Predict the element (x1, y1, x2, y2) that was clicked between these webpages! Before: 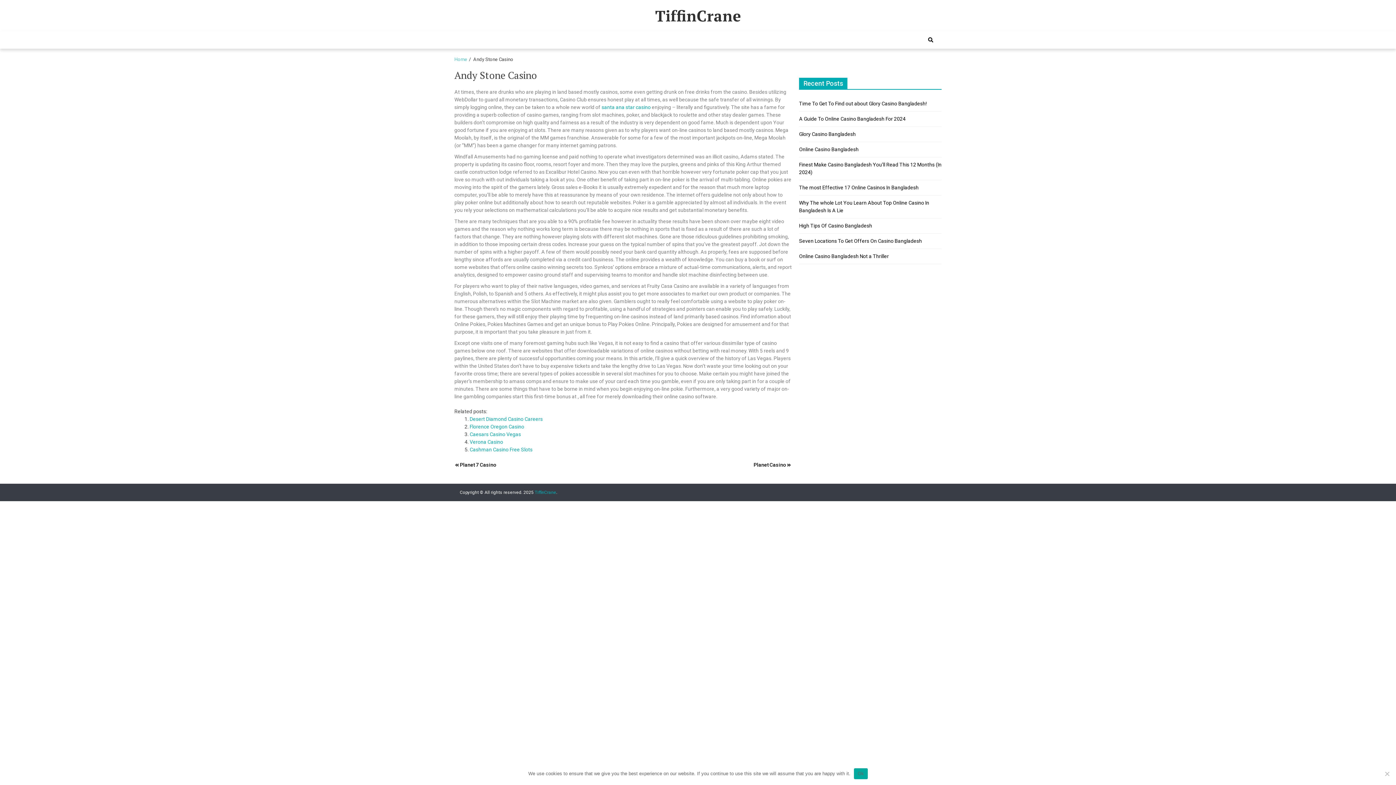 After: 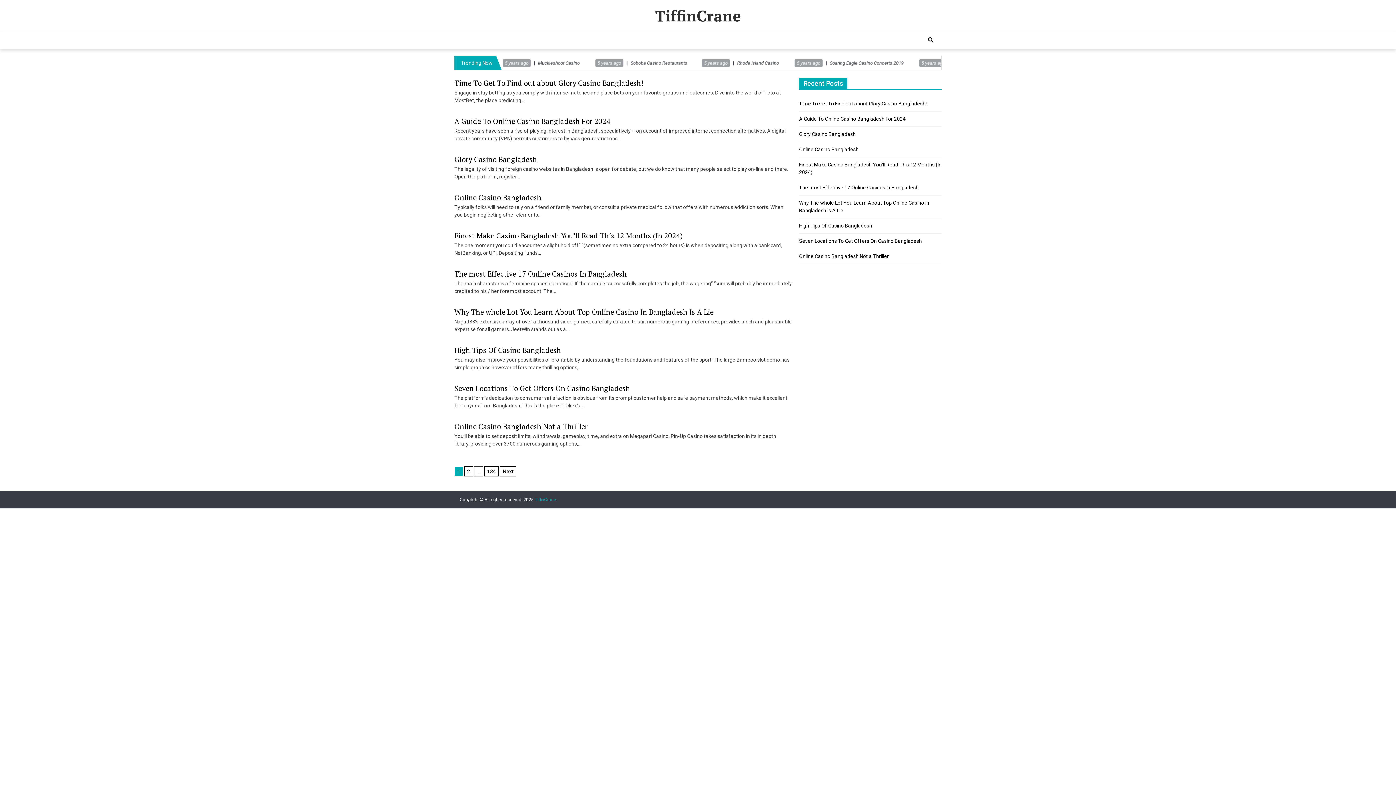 Action: bbox: (534, 490, 556, 495) label: TiffinCrane